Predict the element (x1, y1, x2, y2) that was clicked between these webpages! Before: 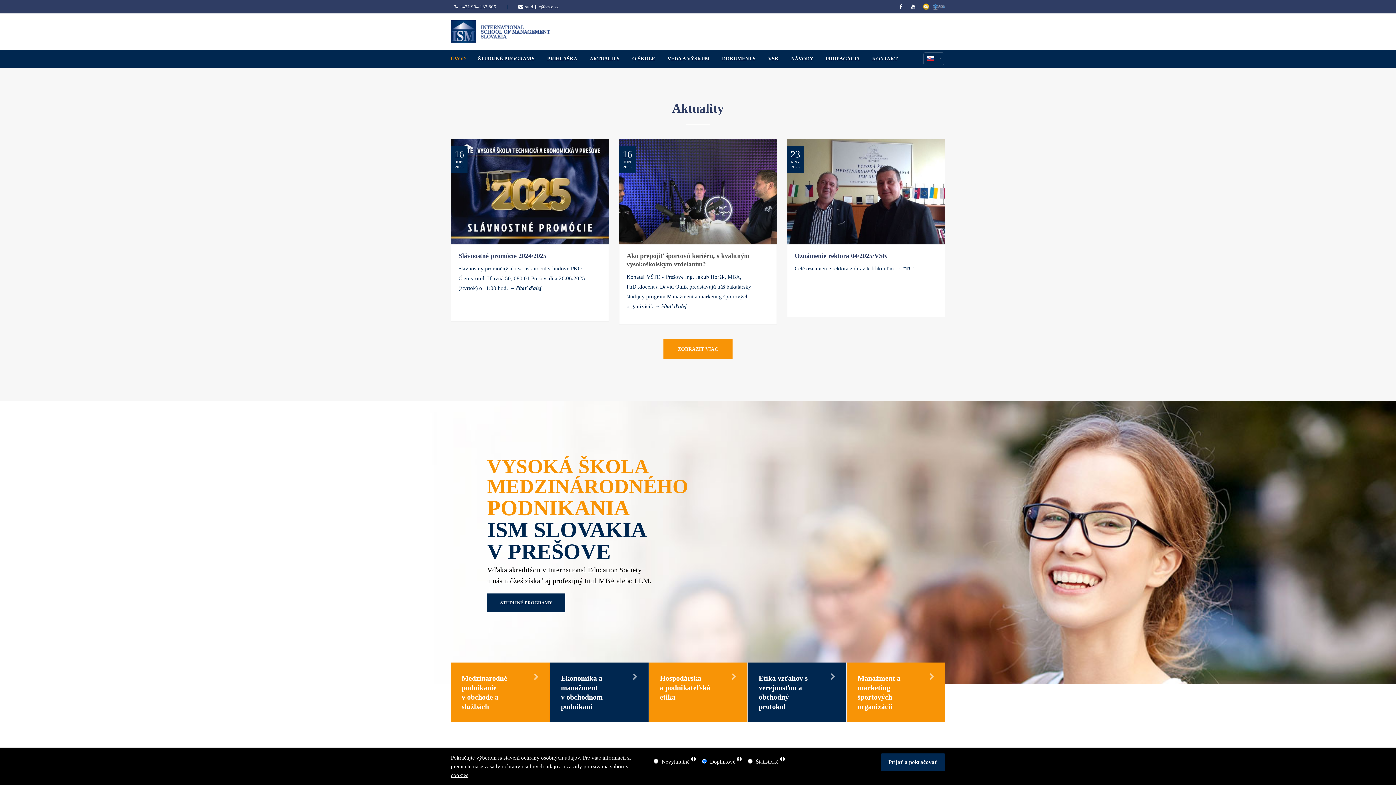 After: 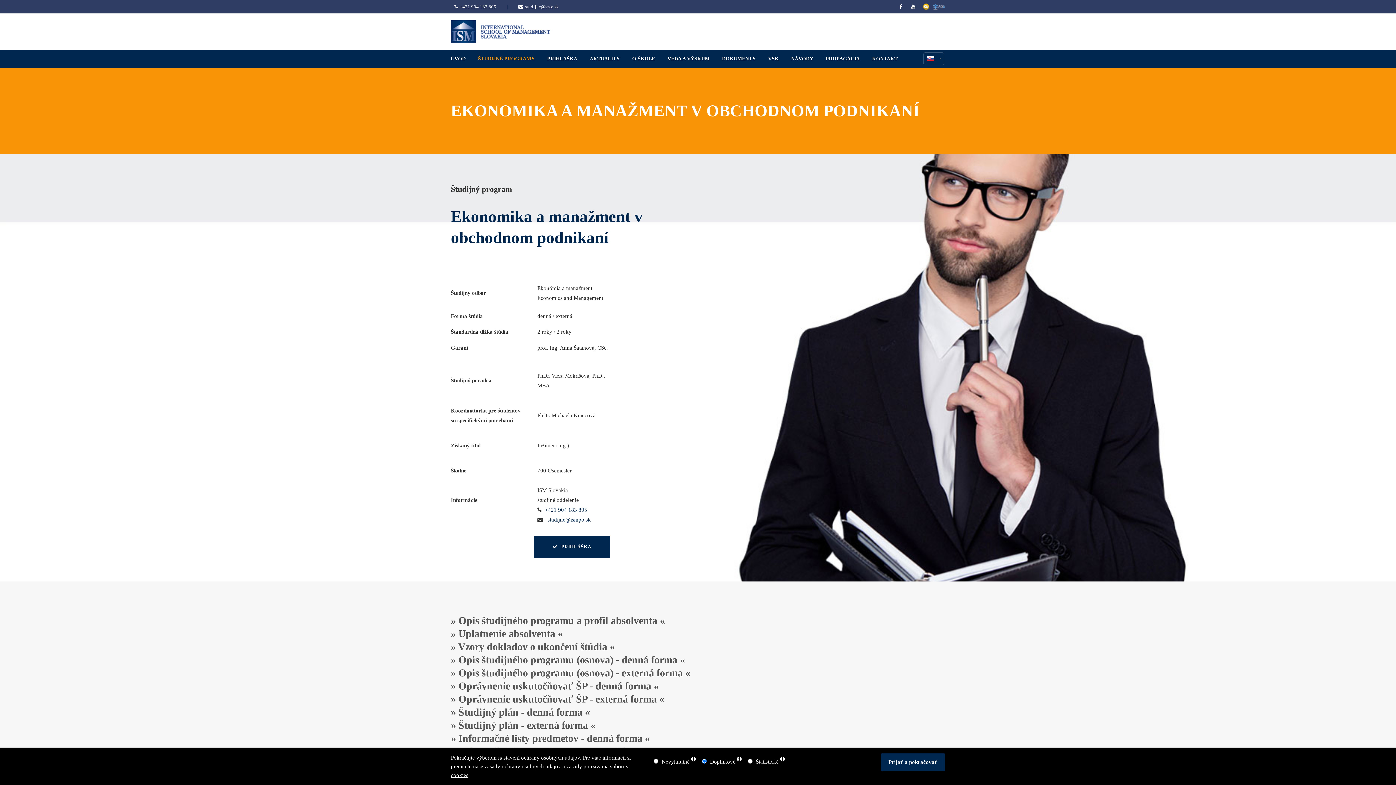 Action: bbox: (561, 673, 637, 711) label: Ekonomika a manažment
v obchodnom podnikaní